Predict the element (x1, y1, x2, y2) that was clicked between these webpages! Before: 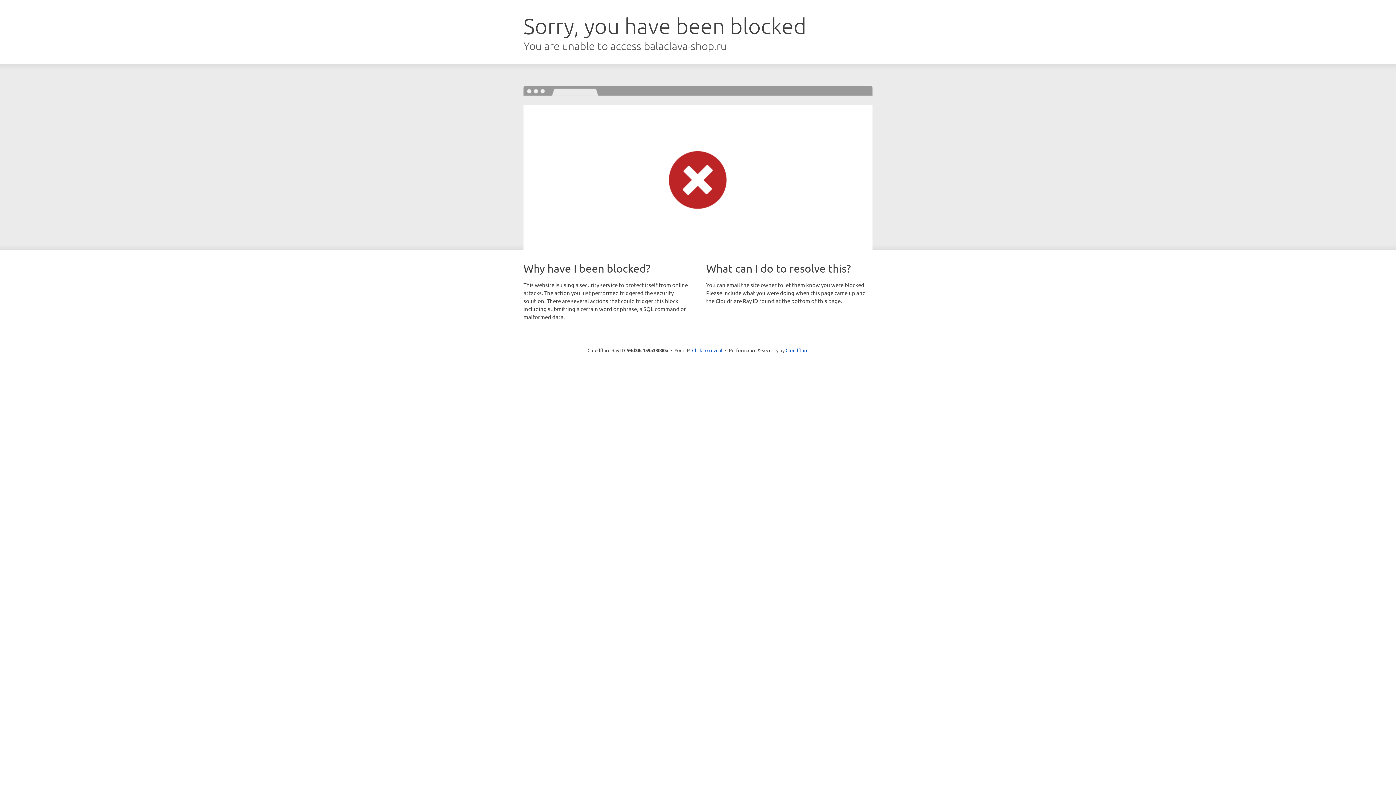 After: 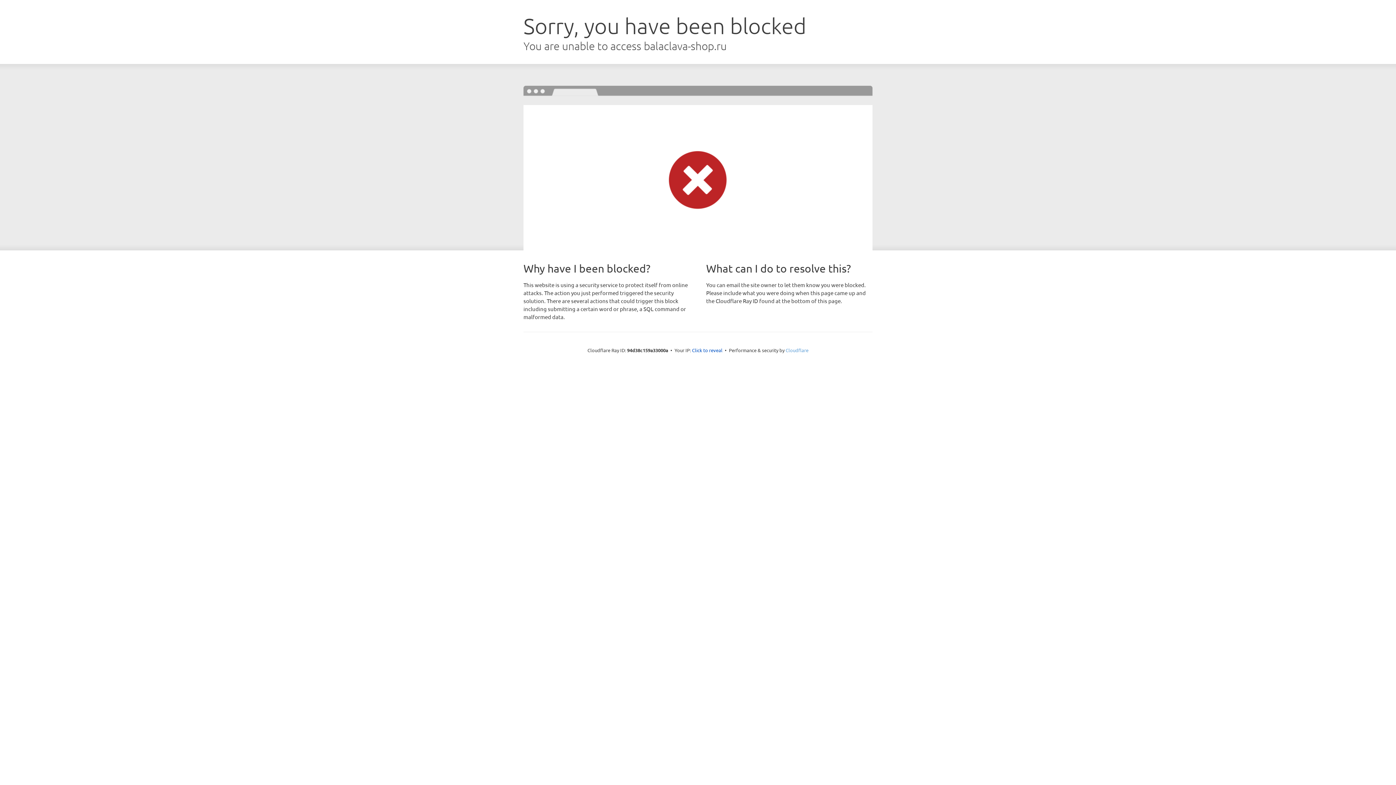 Action: label: Cloudflare bbox: (785, 347, 808, 353)